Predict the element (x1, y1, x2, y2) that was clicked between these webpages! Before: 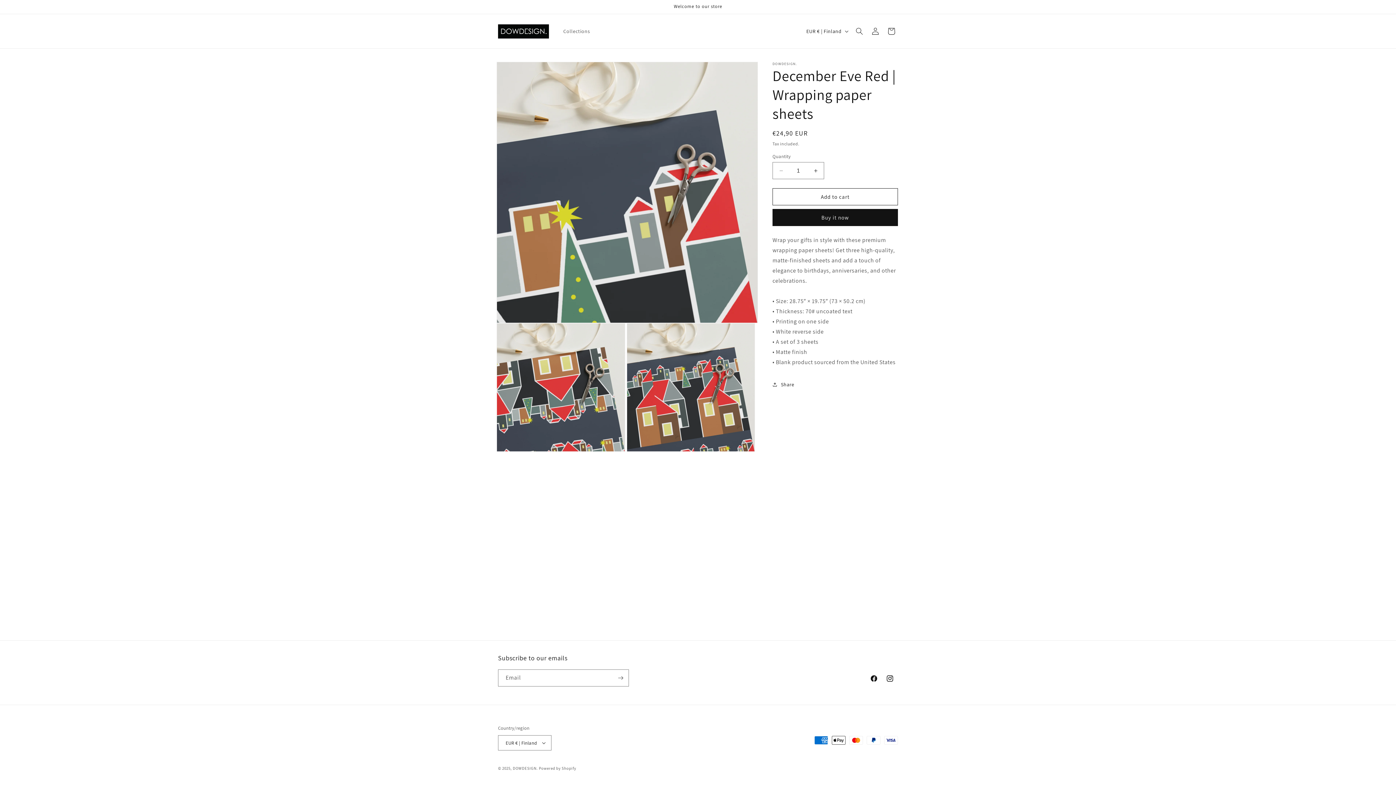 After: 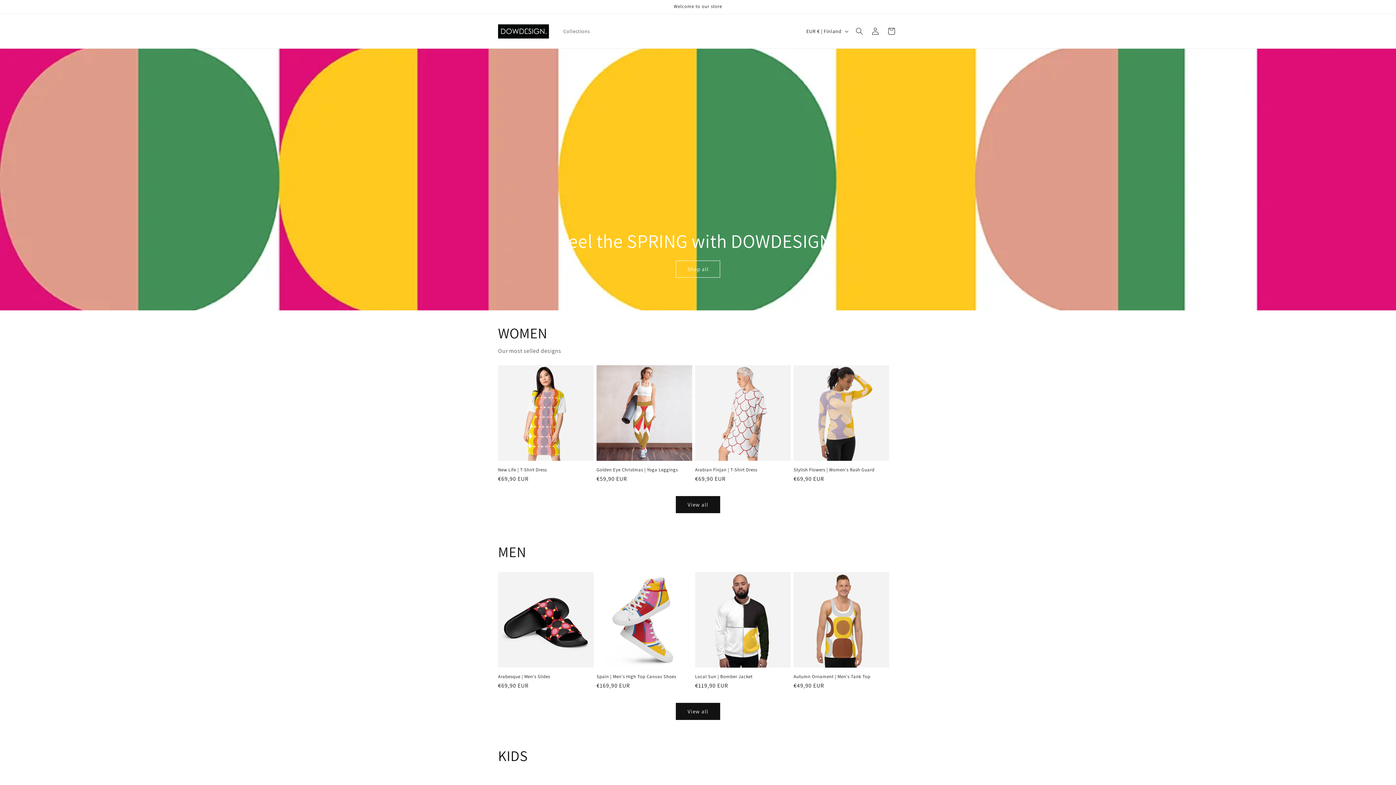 Action: bbox: (495, 21, 551, 41)